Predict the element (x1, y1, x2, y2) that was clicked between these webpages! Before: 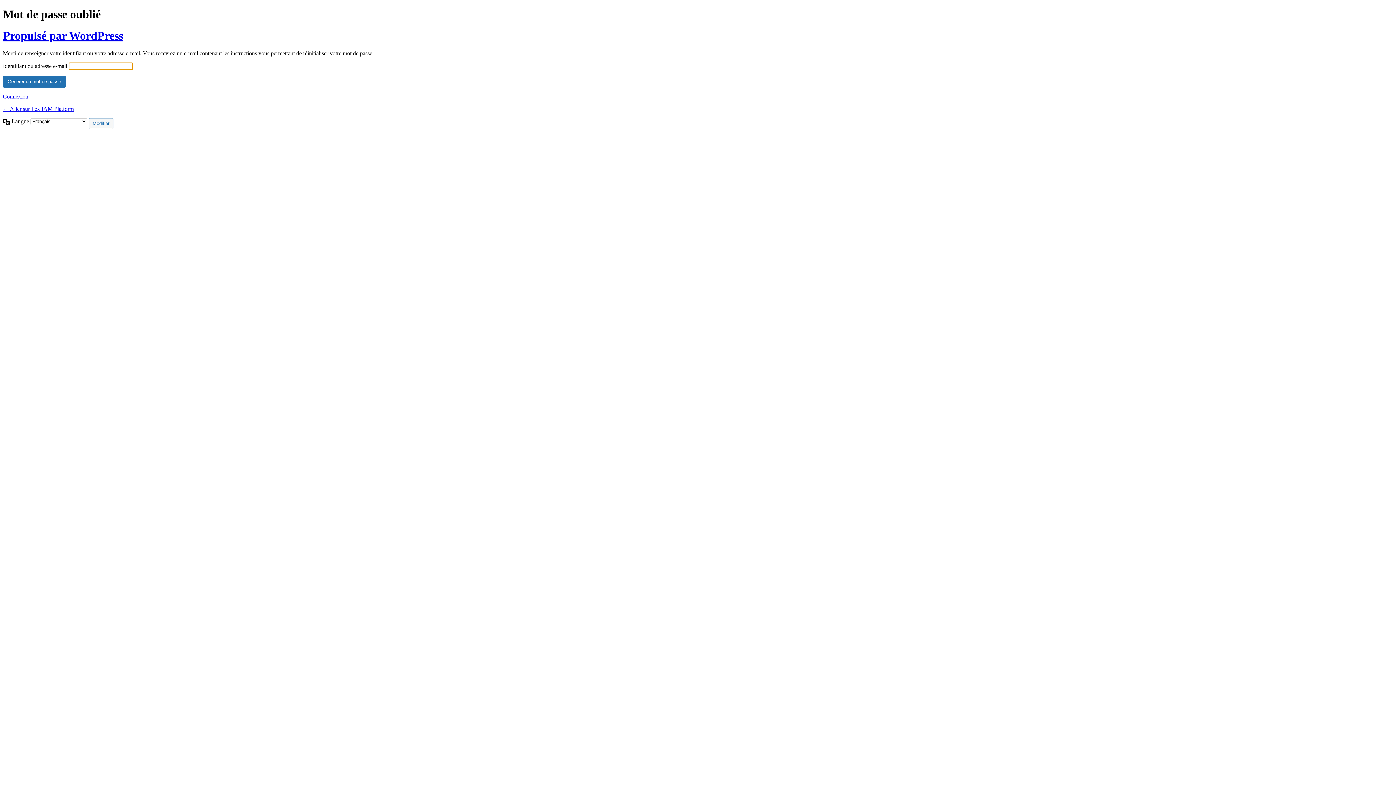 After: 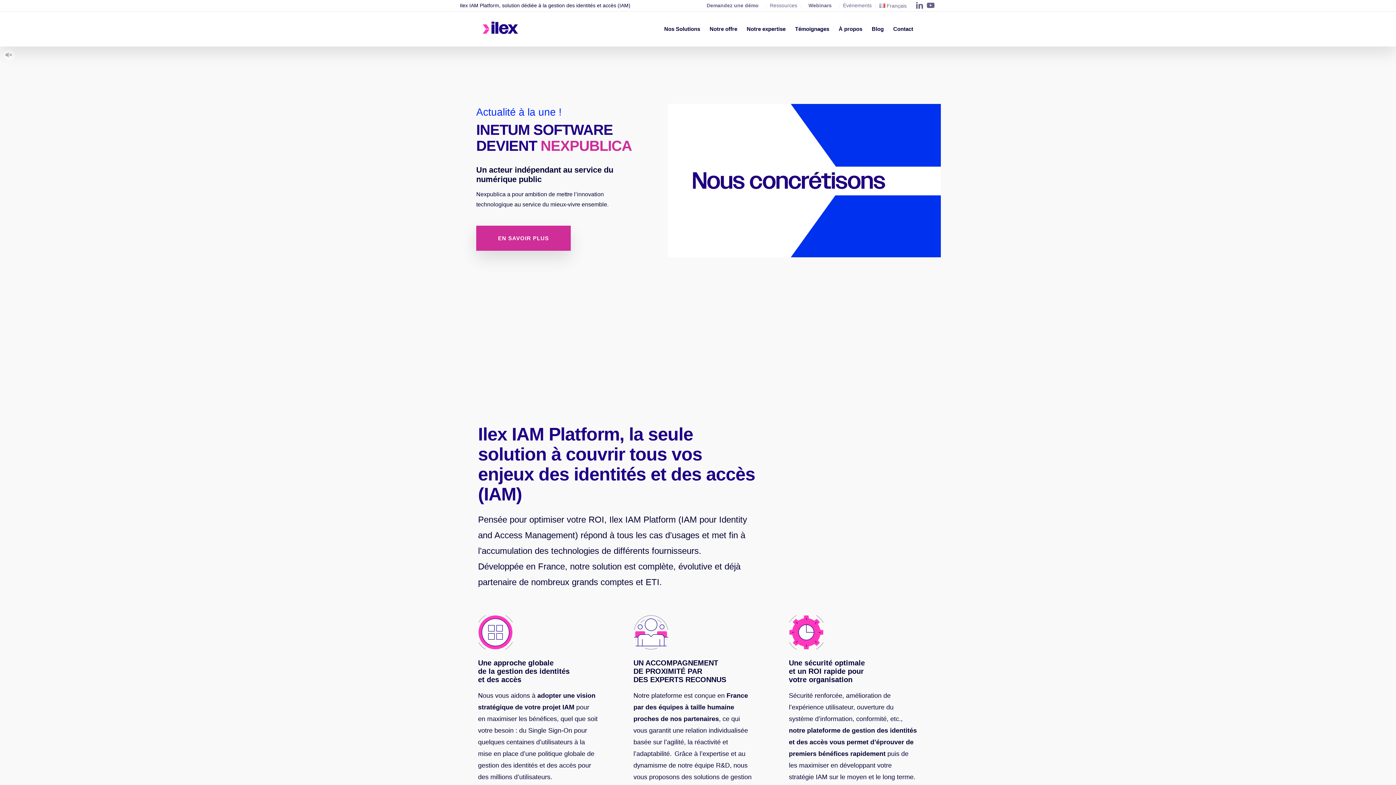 Action: label: ← Aller sur Ilex IAM Platform bbox: (2, 105, 73, 112)